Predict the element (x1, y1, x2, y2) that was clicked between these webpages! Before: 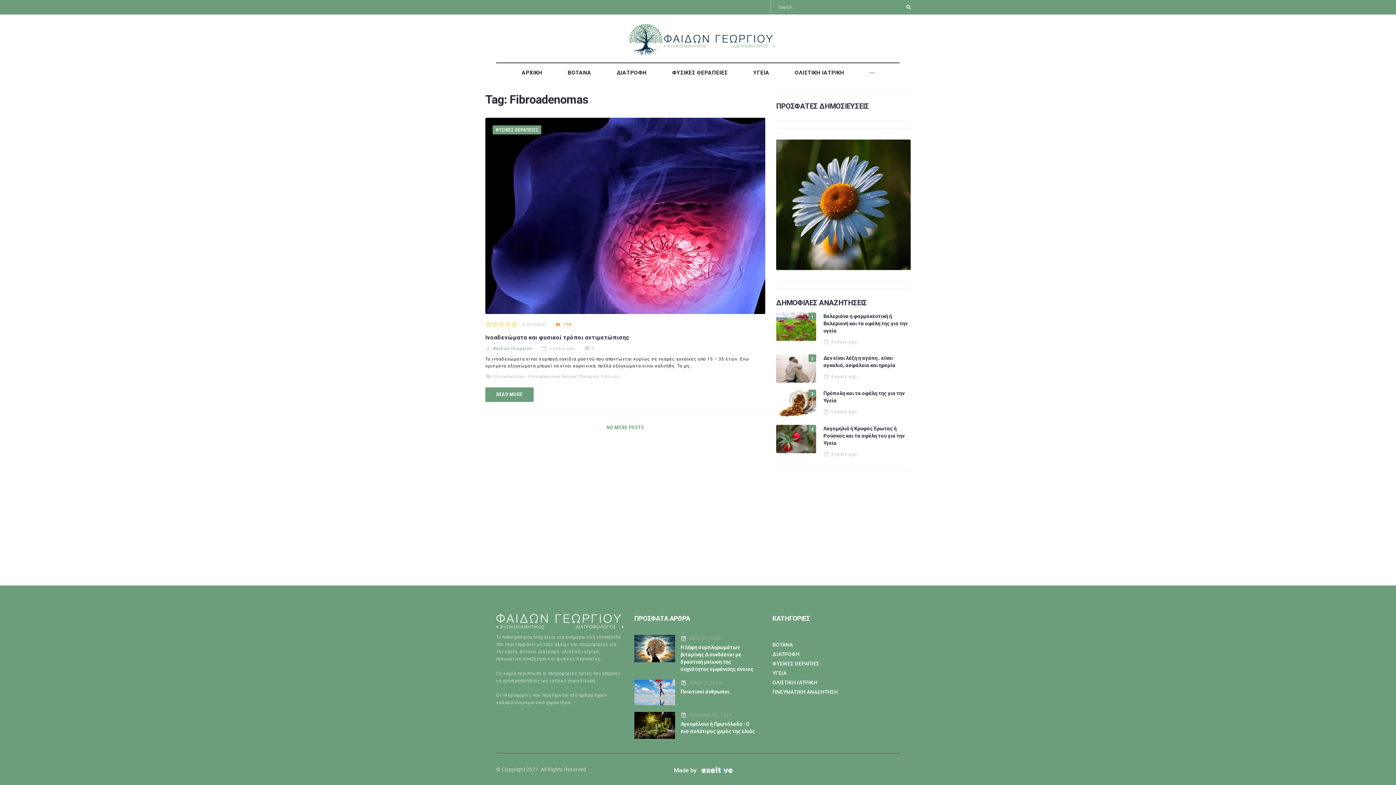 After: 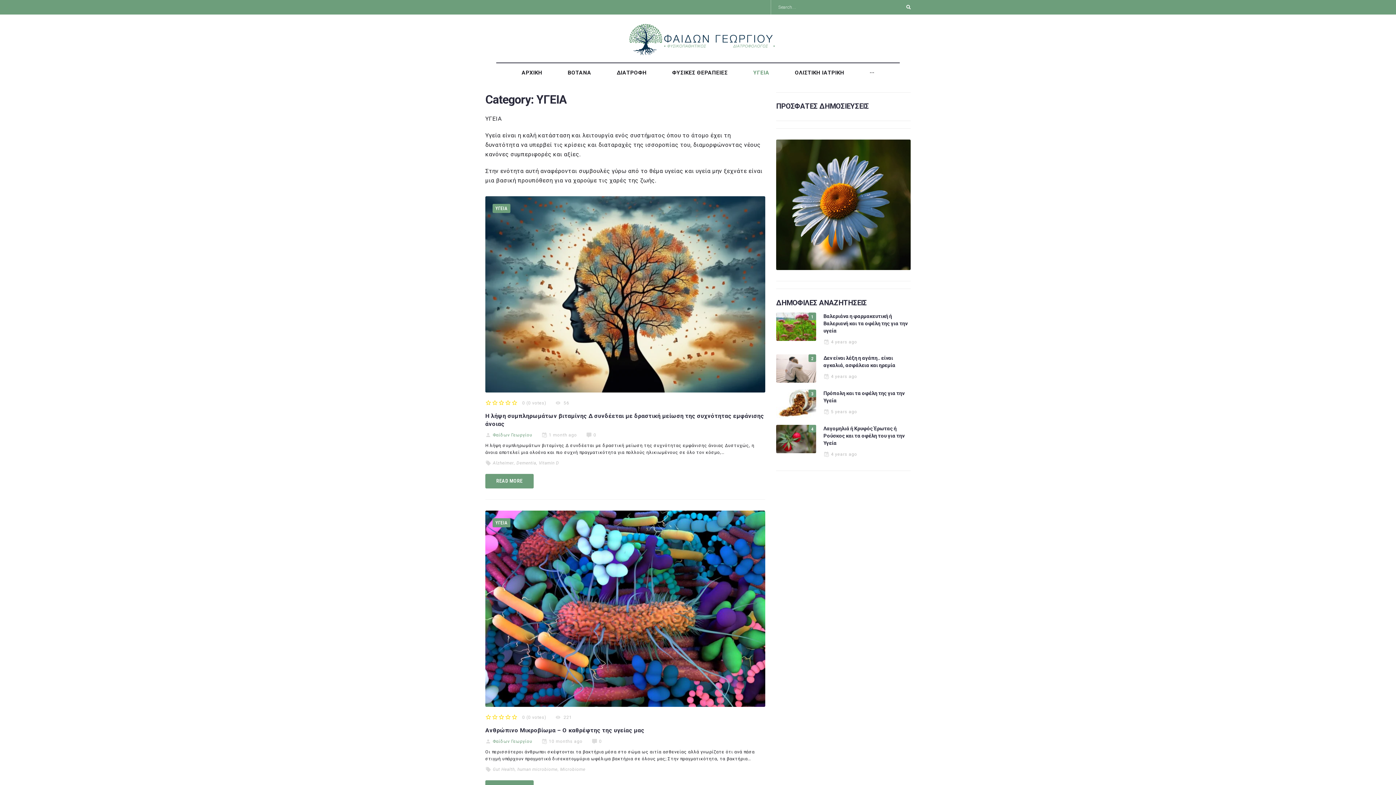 Action: bbox: (746, 64, 776, 80) label: ΥΓΕΙΑ